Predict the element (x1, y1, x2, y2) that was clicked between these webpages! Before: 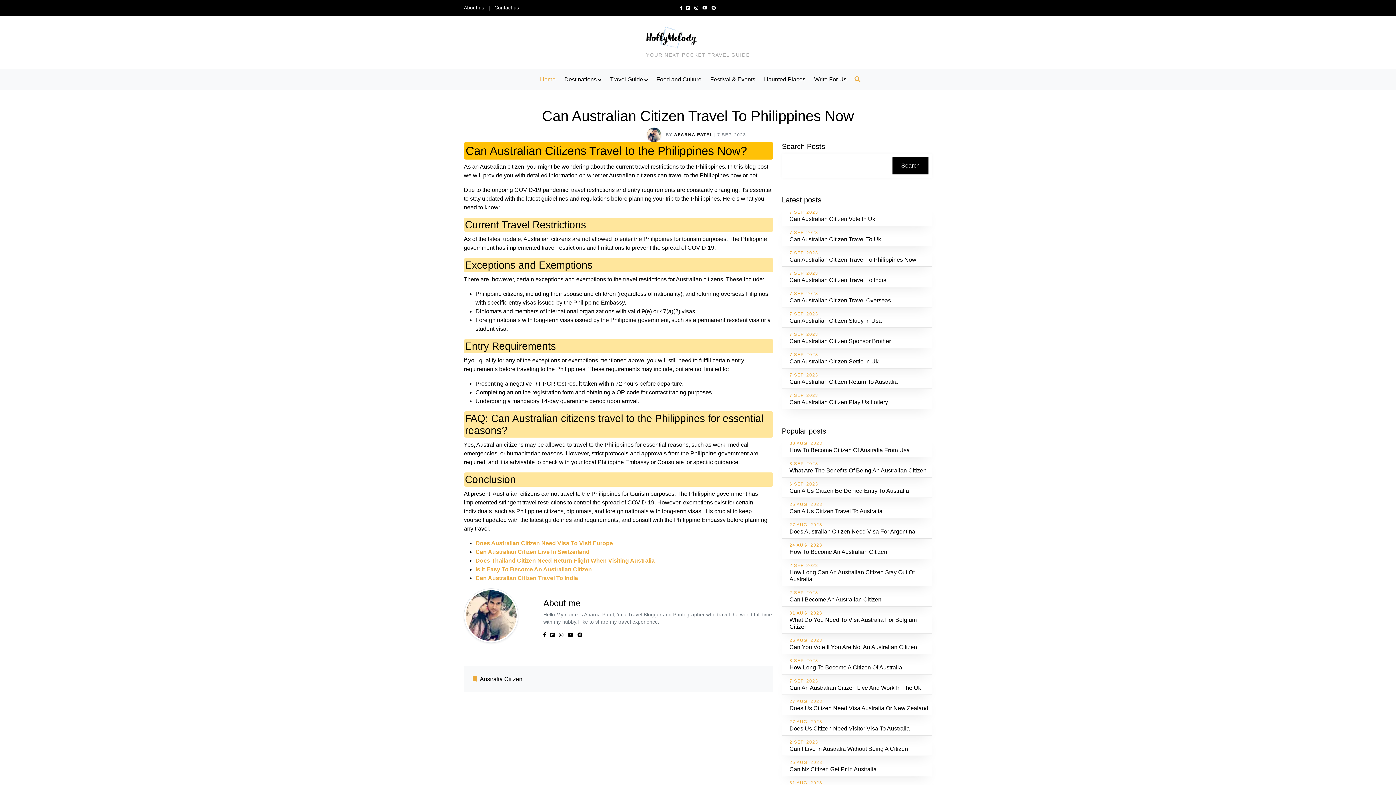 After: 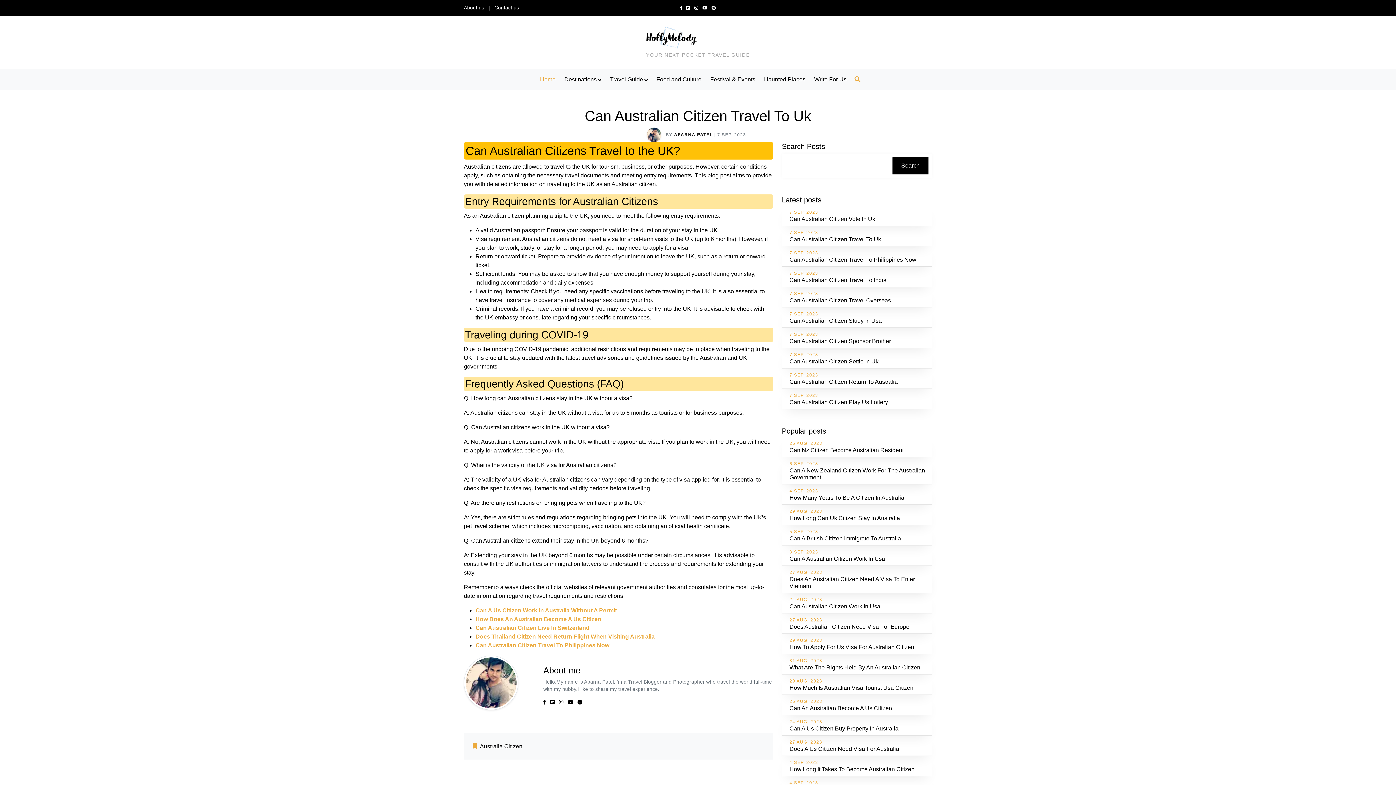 Action: label: Can Australian Citizen Travel To Uk bbox: (789, 236, 881, 242)